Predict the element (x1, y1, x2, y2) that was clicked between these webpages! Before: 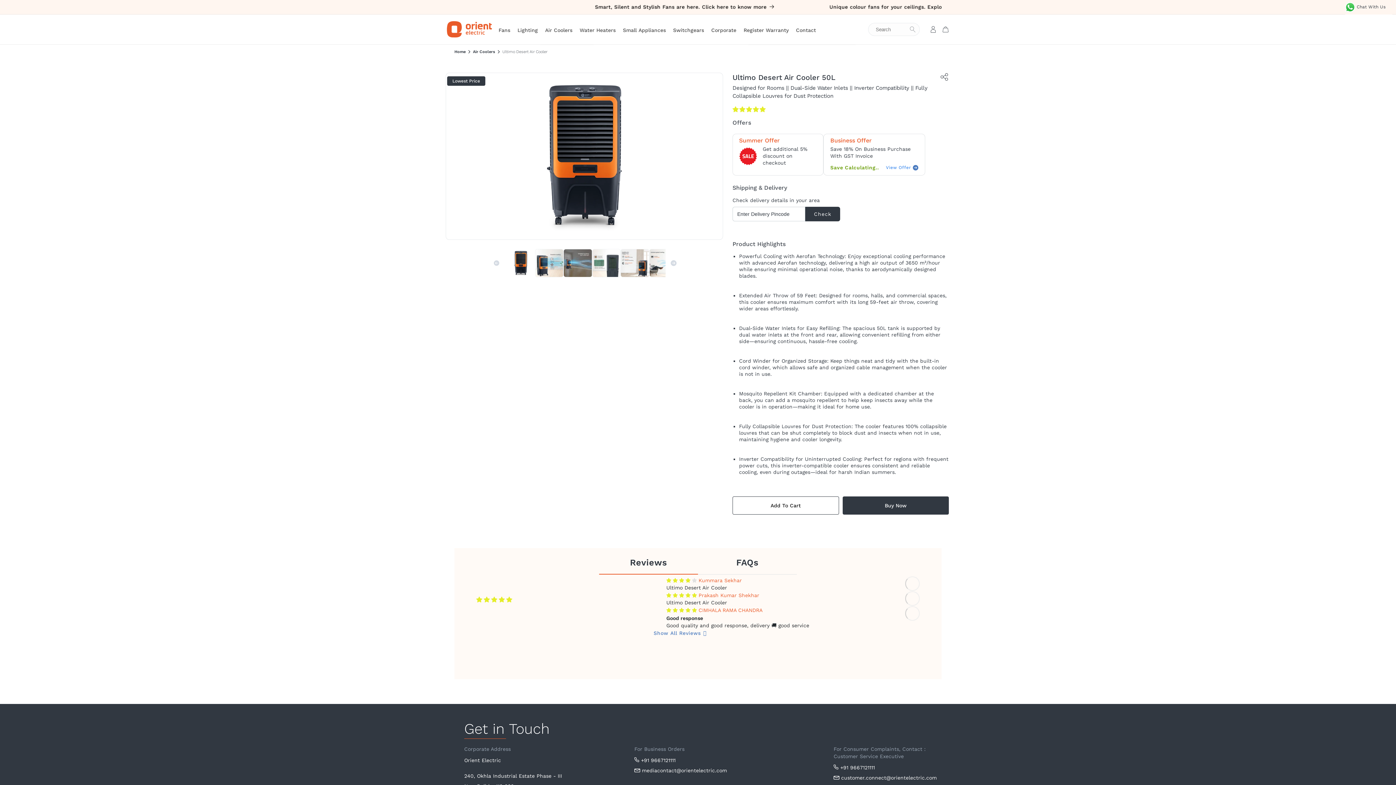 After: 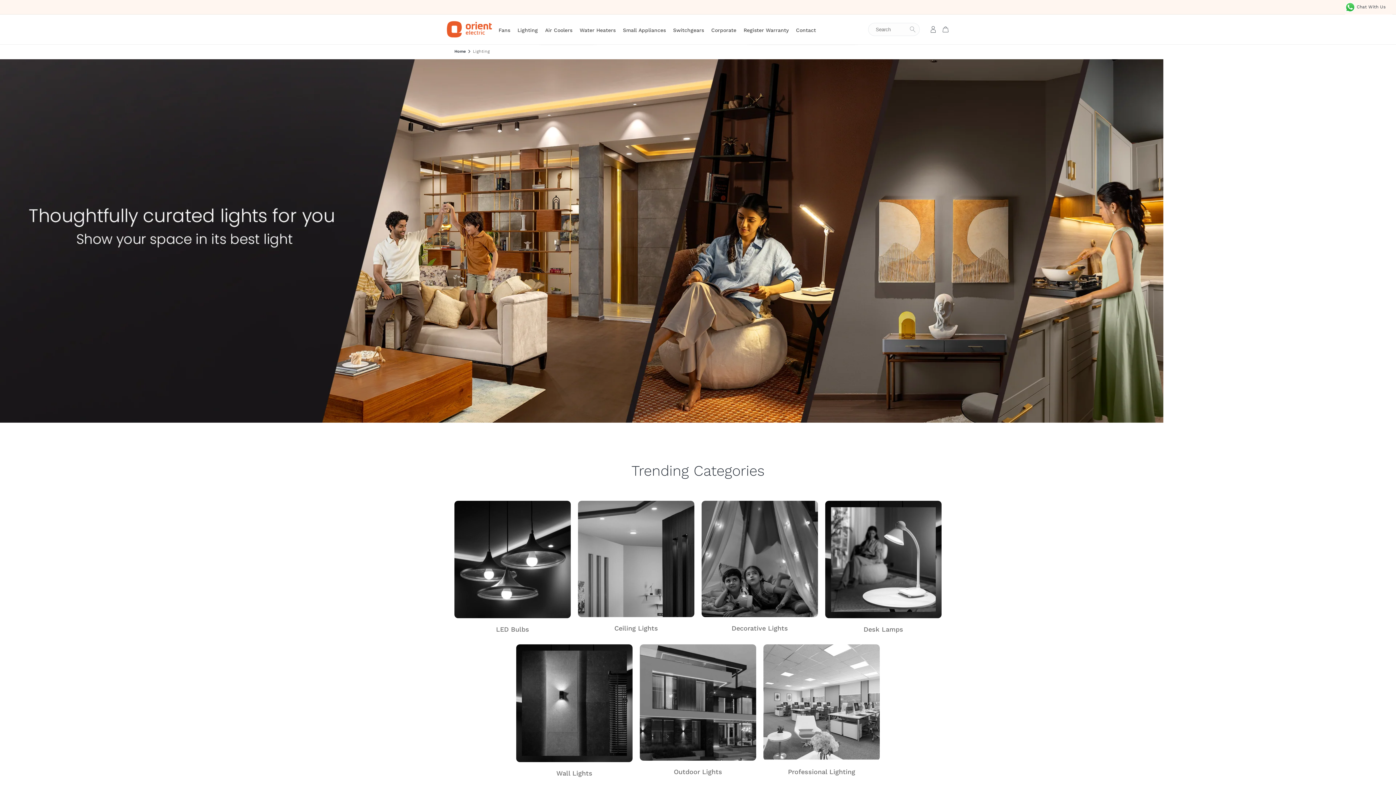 Action: bbox: (517, 27, 538, 33) label: Lighting